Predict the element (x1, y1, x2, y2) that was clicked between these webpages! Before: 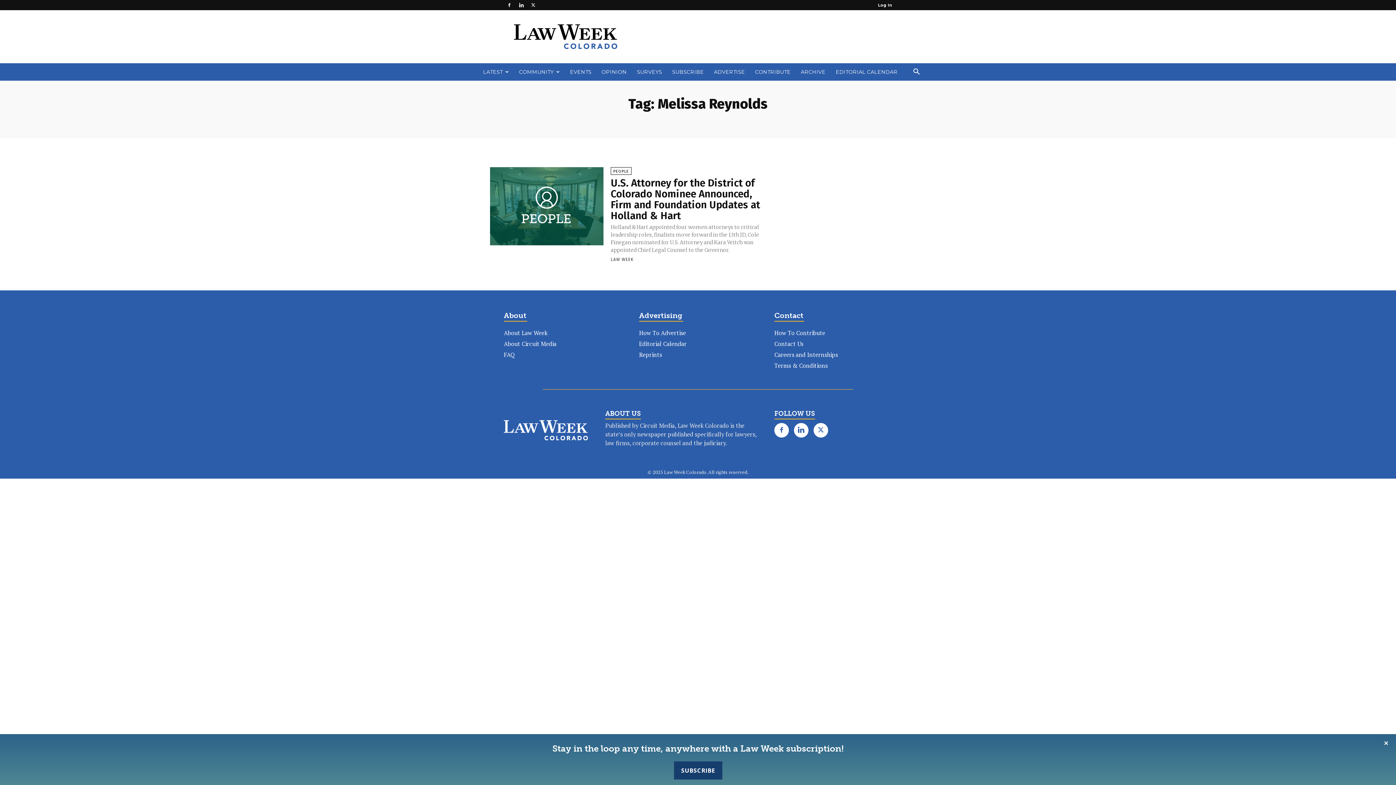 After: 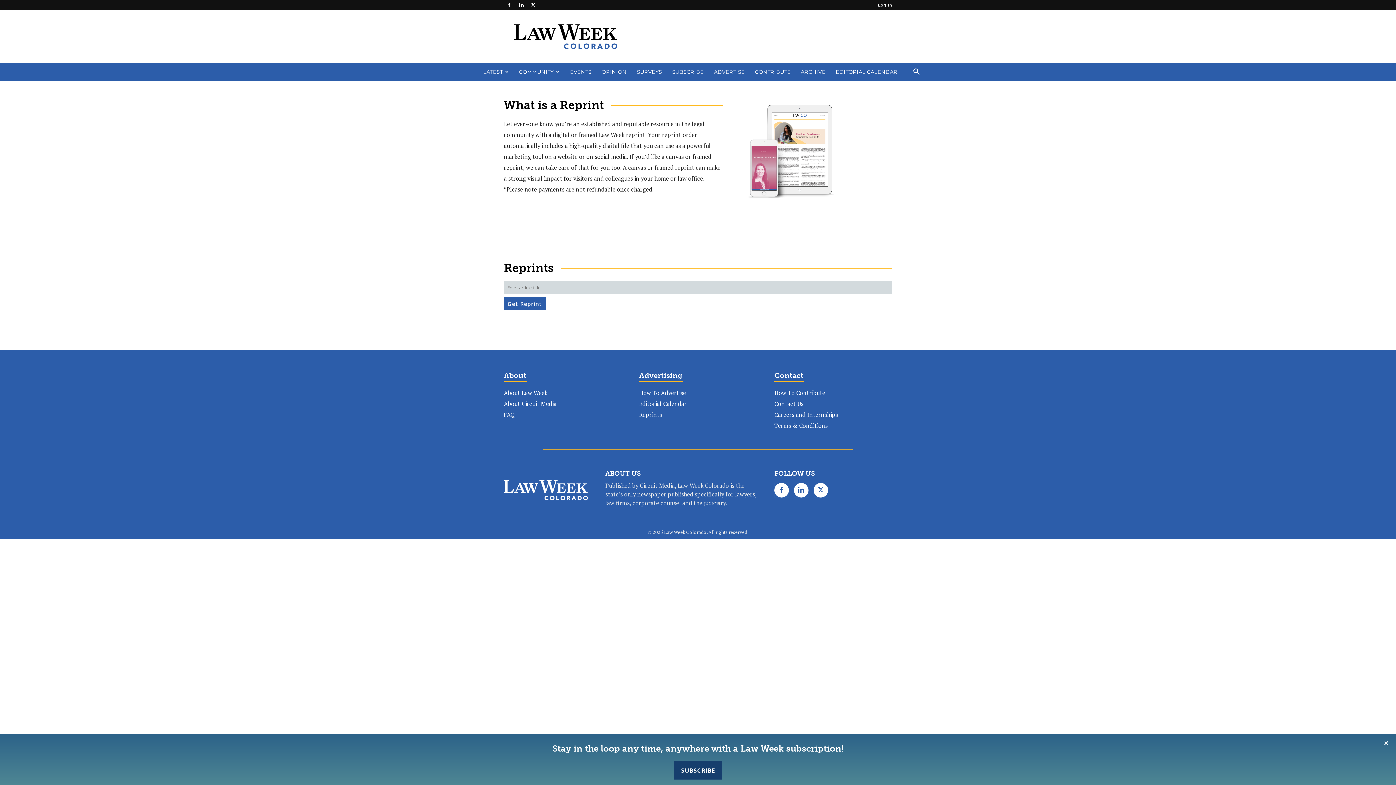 Action: label: Reprints bbox: (639, 350, 662, 358)